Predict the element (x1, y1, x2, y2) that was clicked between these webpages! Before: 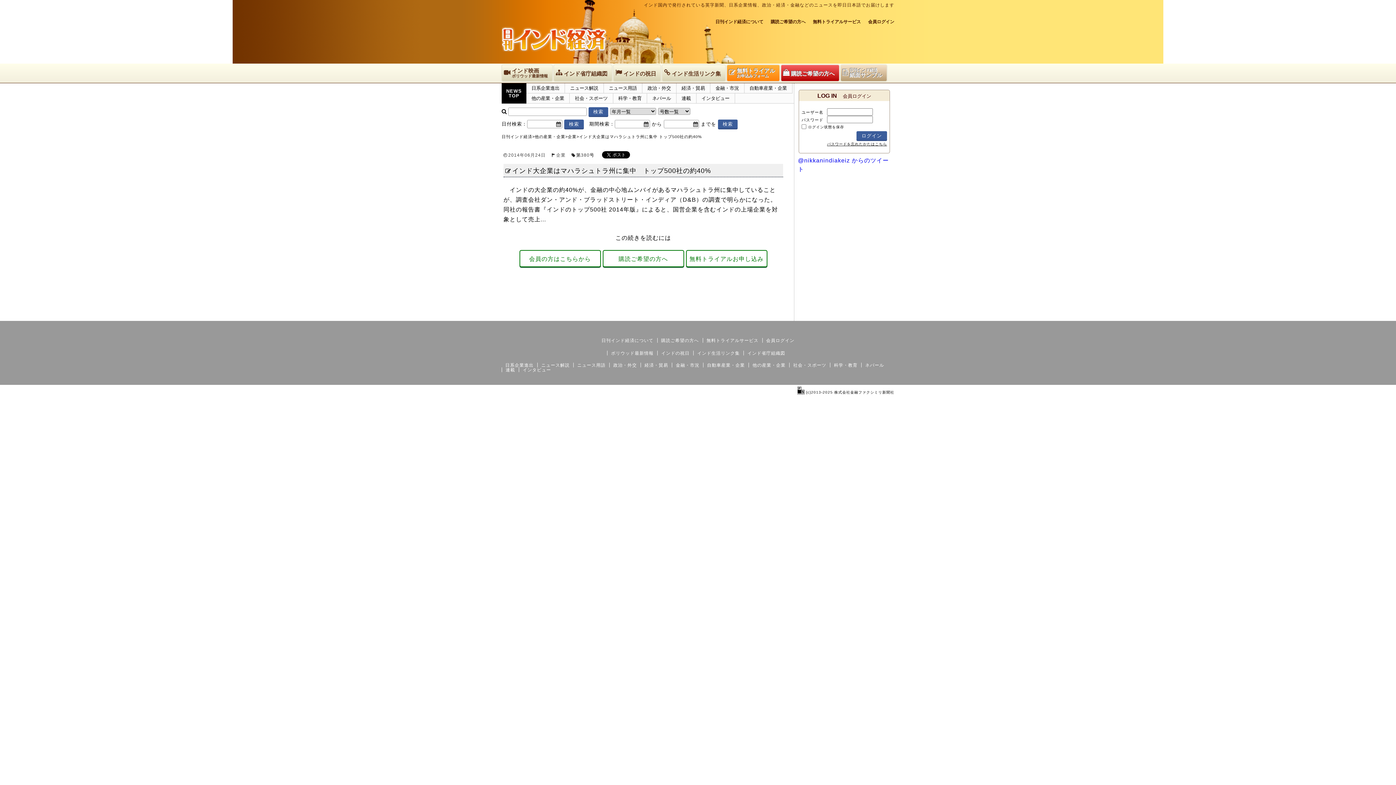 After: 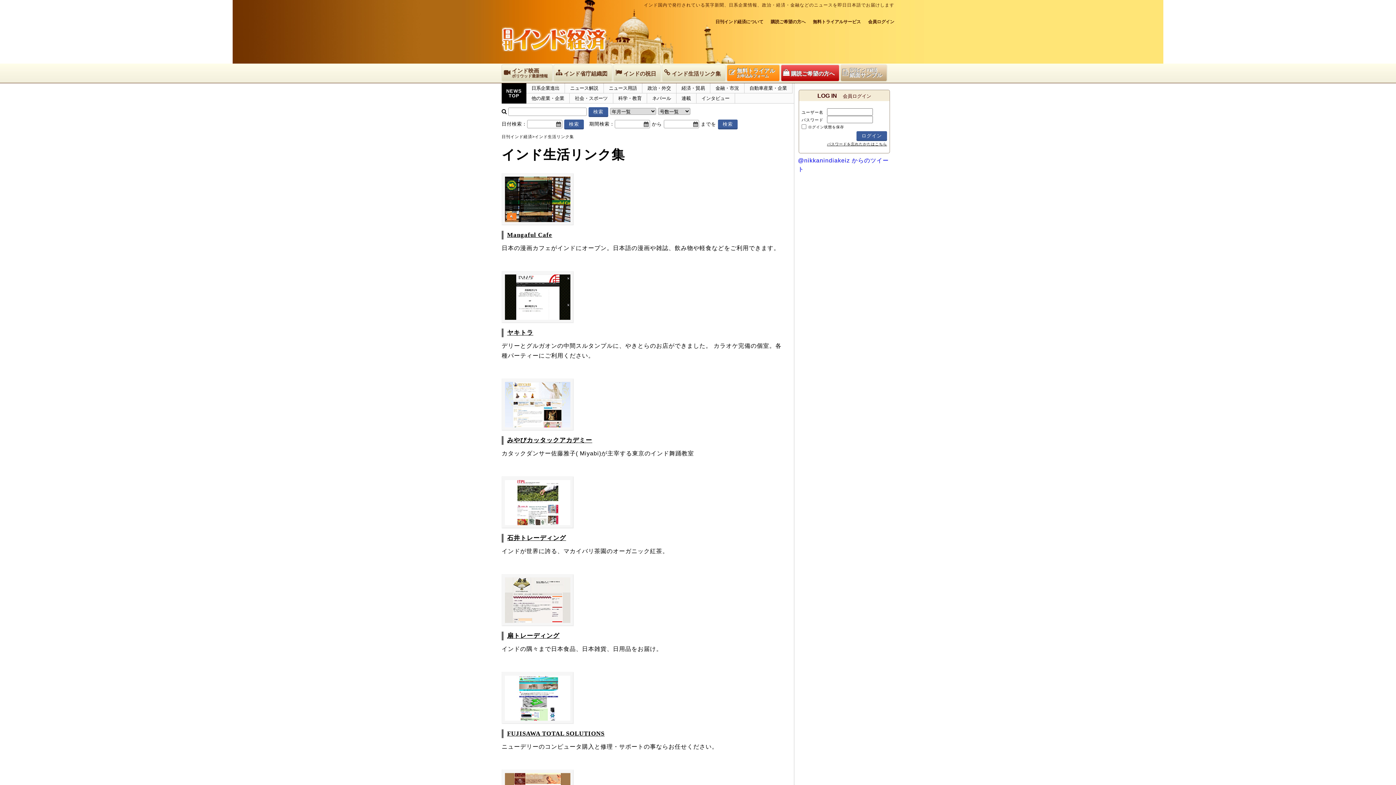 Action: label: インド生活リンク集 bbox: (697, 350, 740, 356)